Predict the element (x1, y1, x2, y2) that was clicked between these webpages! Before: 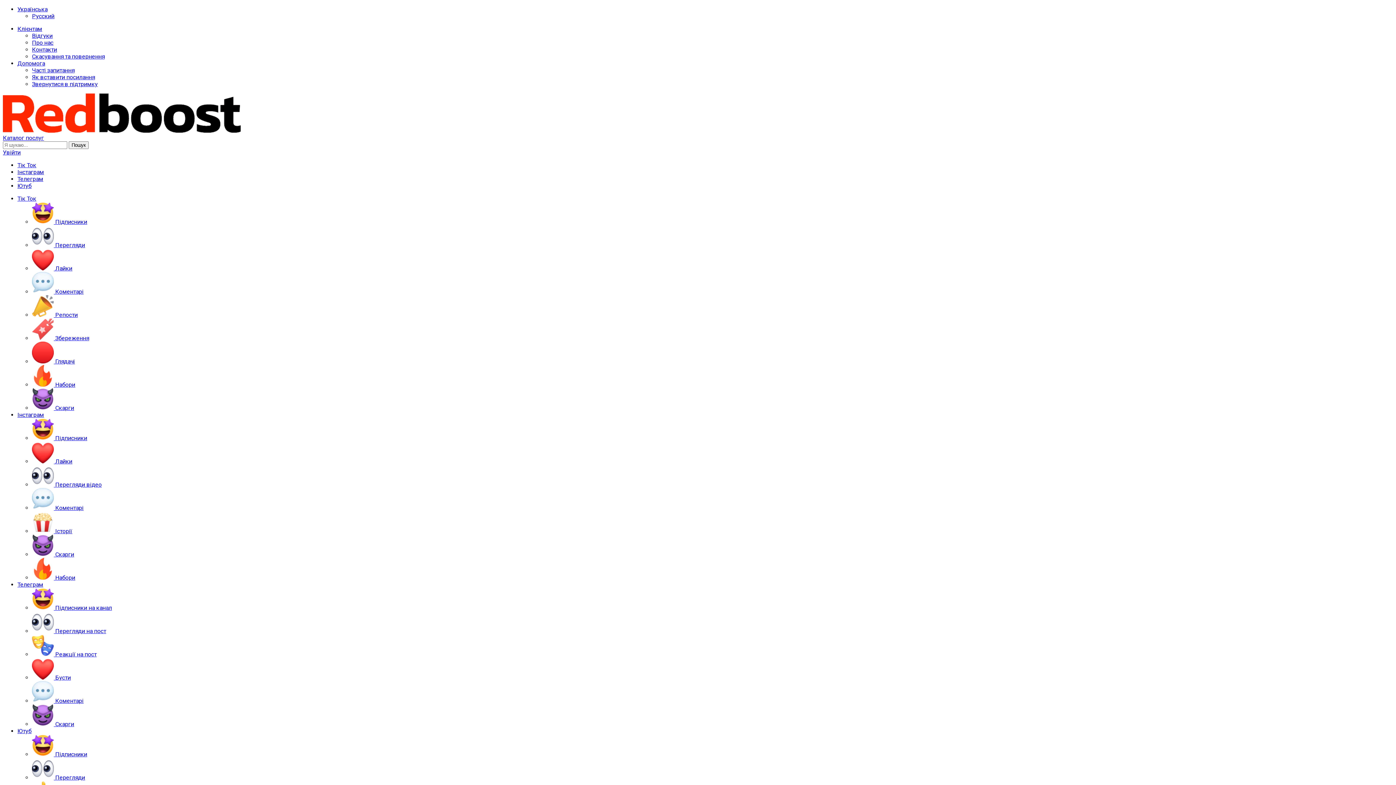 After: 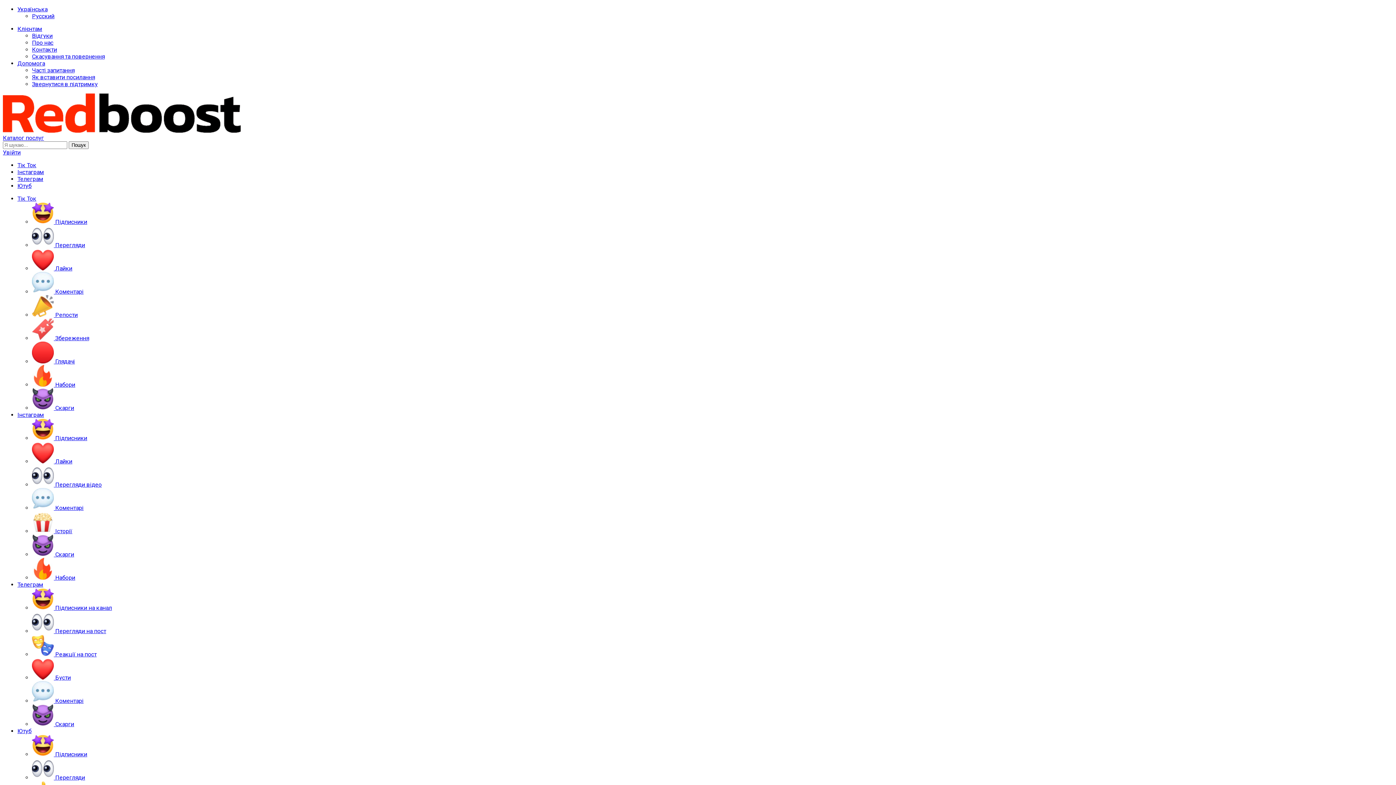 Action: label:  Бусти bbox: (32, 674, 70, 681)